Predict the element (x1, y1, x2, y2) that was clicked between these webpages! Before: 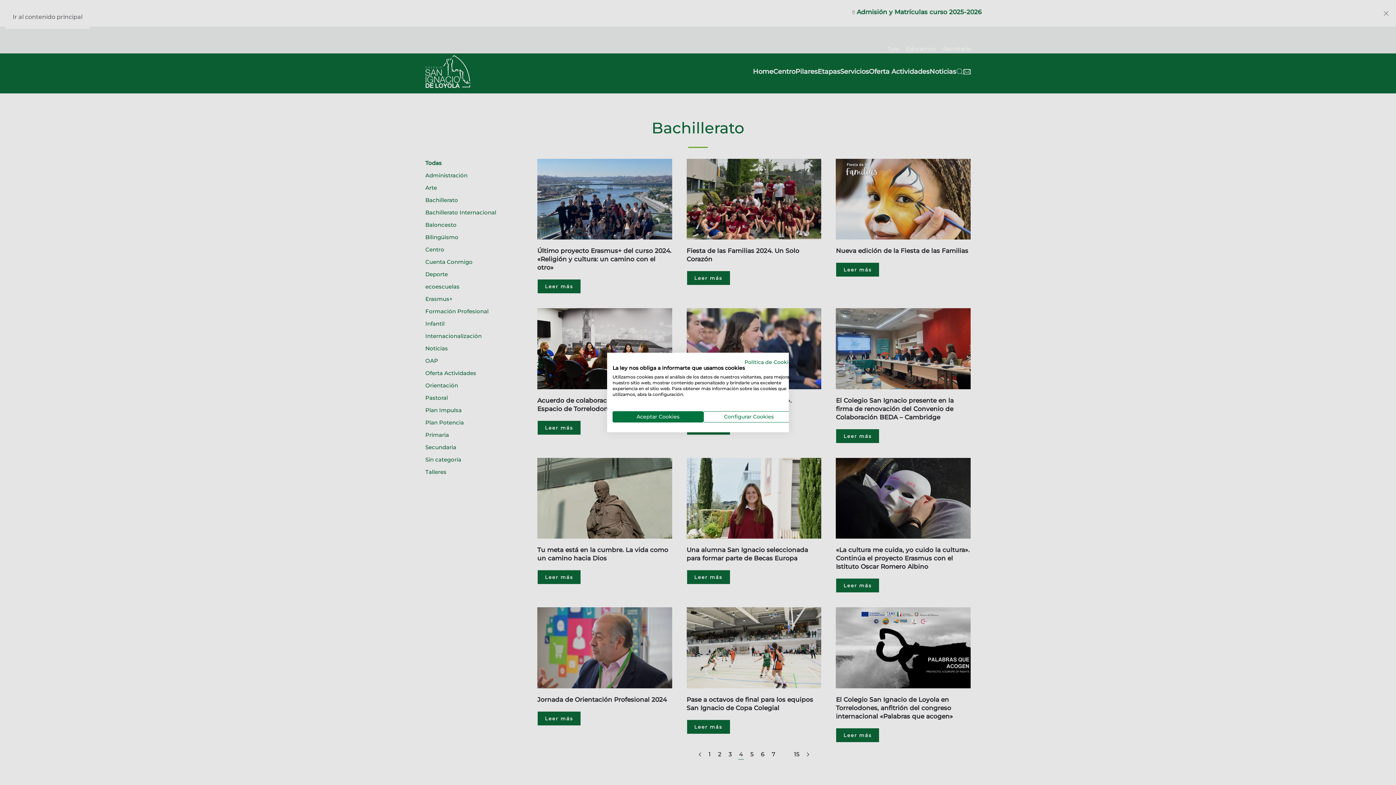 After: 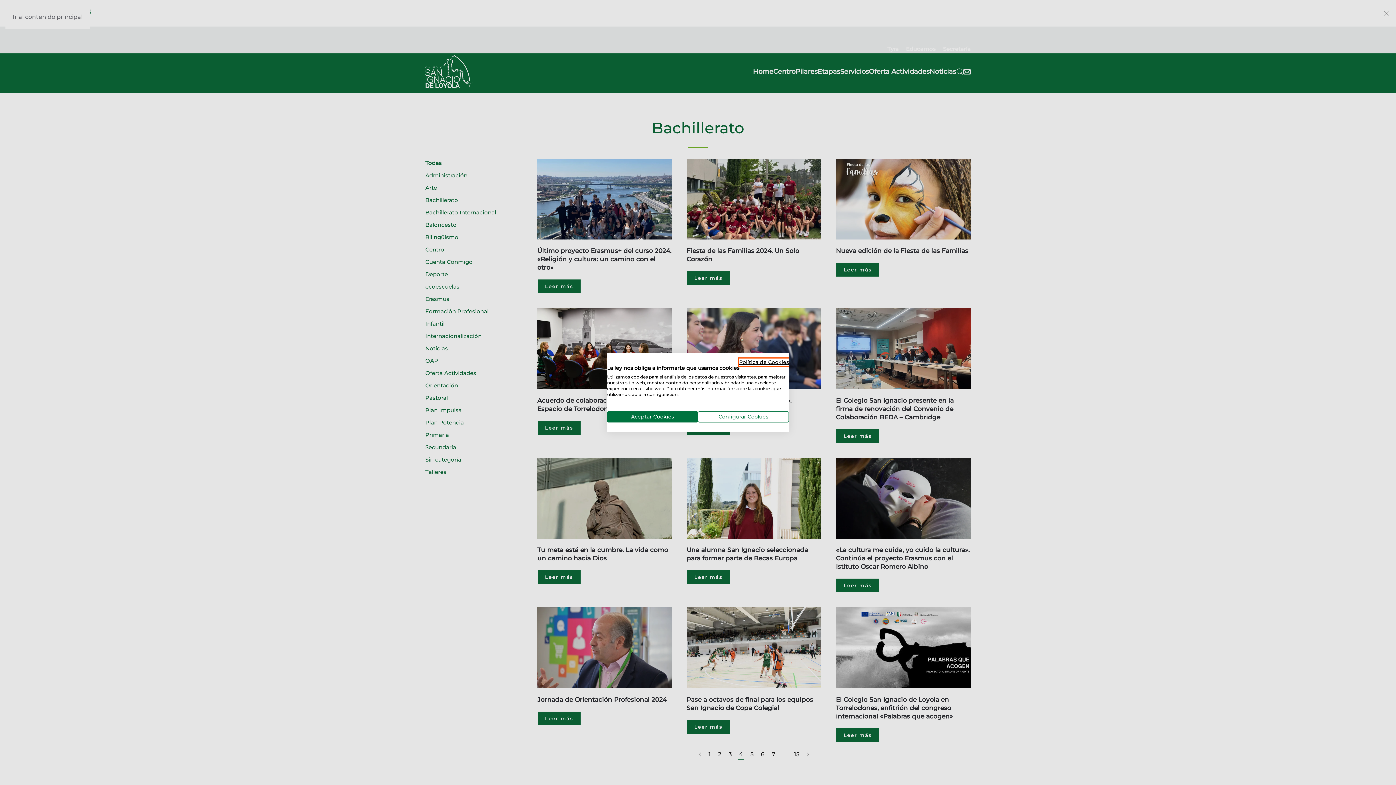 Action: bbox: (744, 359, 794, 365) label: Política de Cookies - Enlace externo. Se abre en una nueva pestaña o ventana.